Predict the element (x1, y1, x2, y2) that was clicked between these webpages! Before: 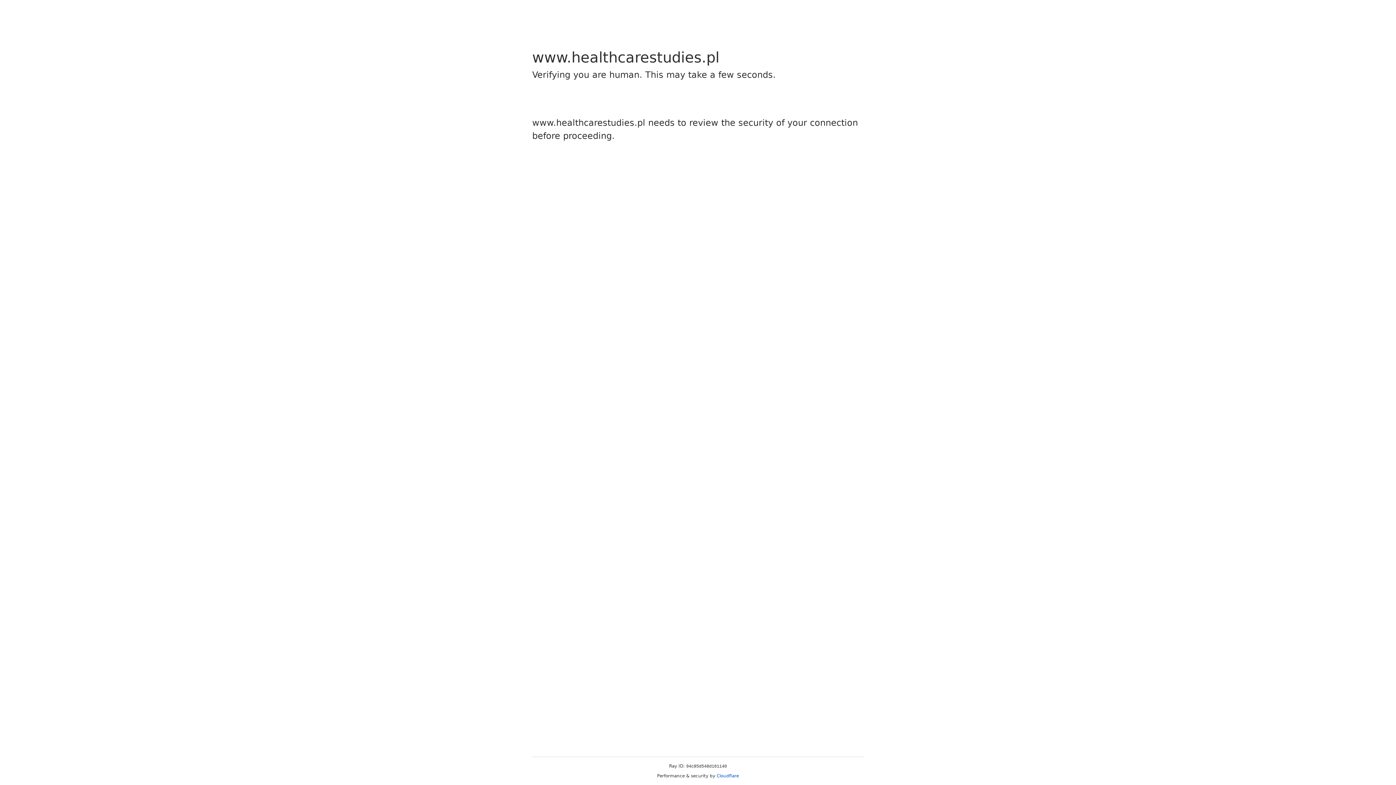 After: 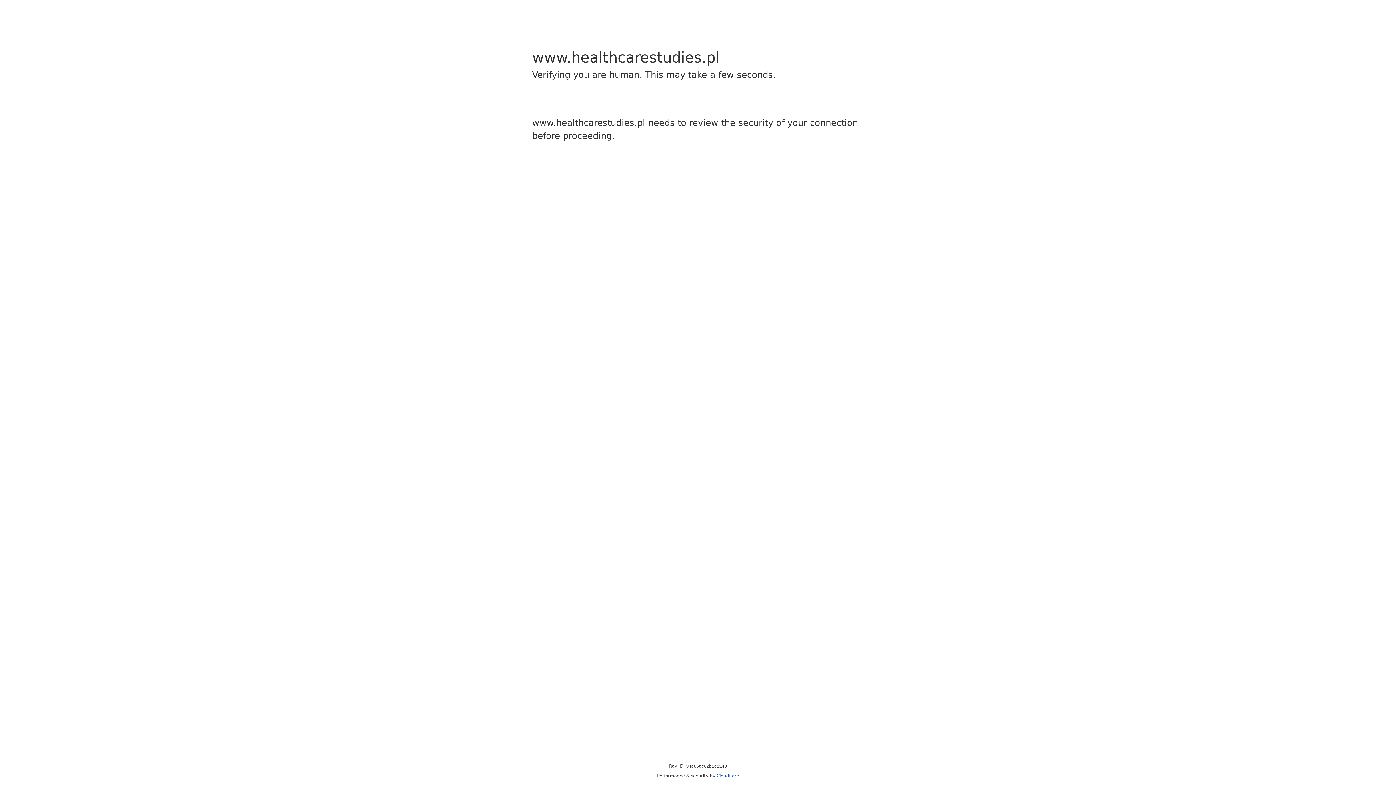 Action: bbox: (716, 773, 739, 778) label: Cloudflare